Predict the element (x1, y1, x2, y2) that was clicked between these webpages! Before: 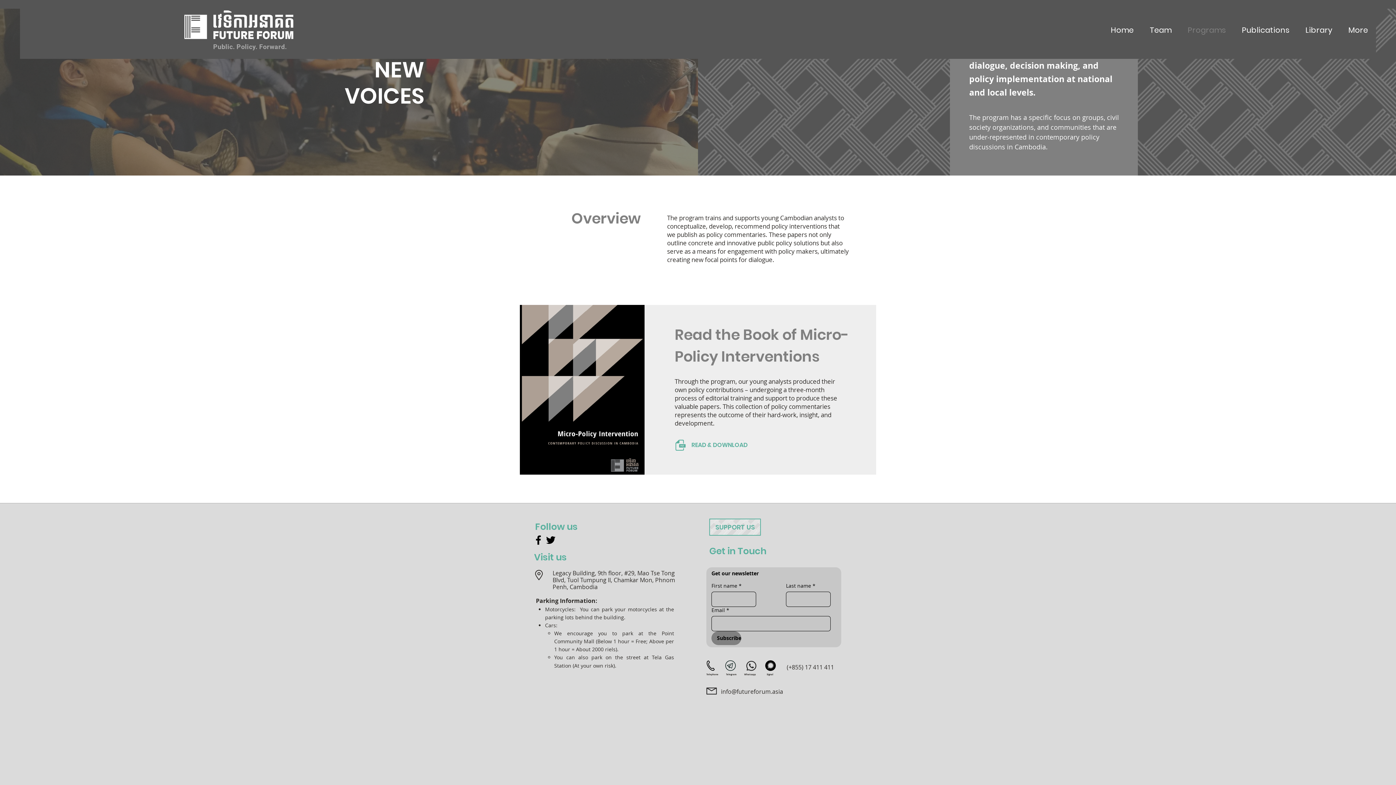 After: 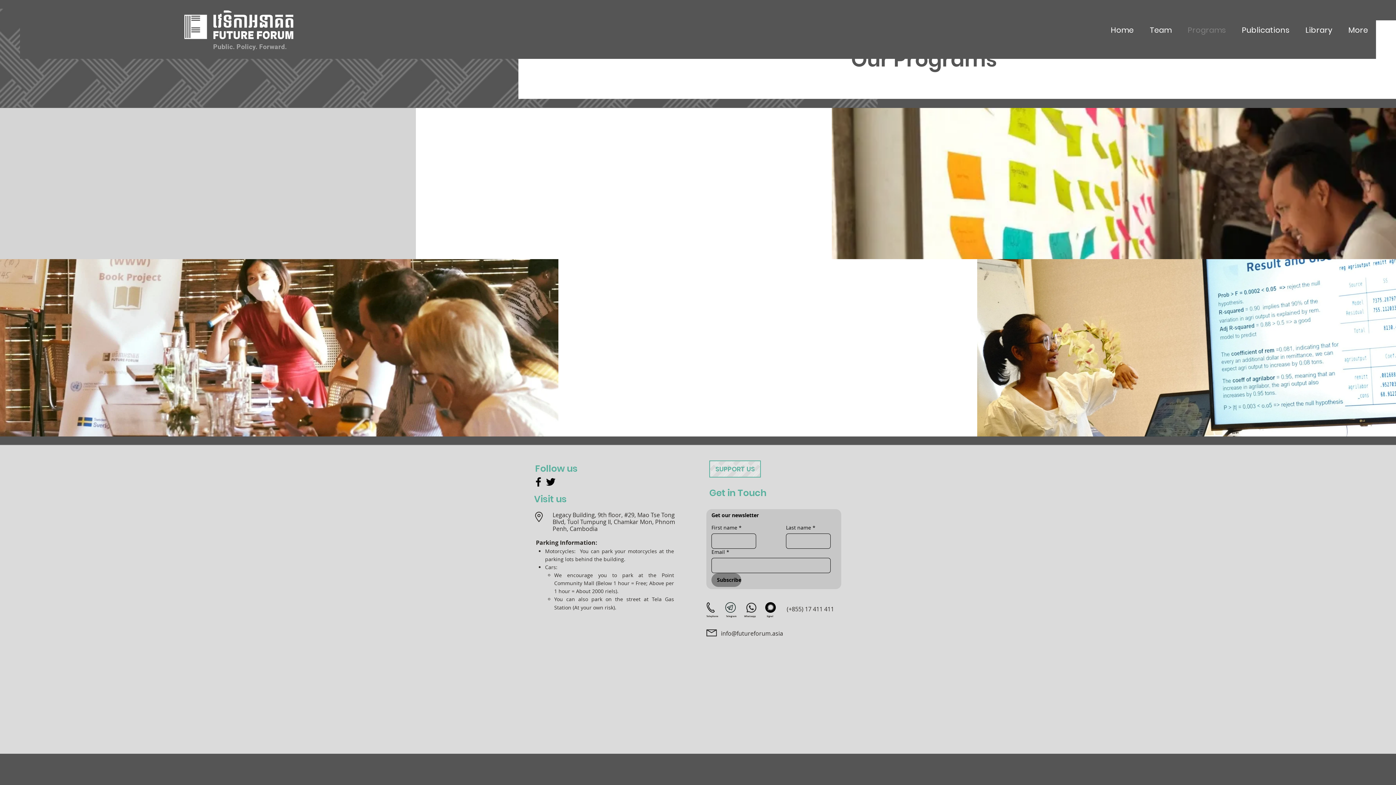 Action: label: Programs bbox: (1180, 21, 1234, 39)